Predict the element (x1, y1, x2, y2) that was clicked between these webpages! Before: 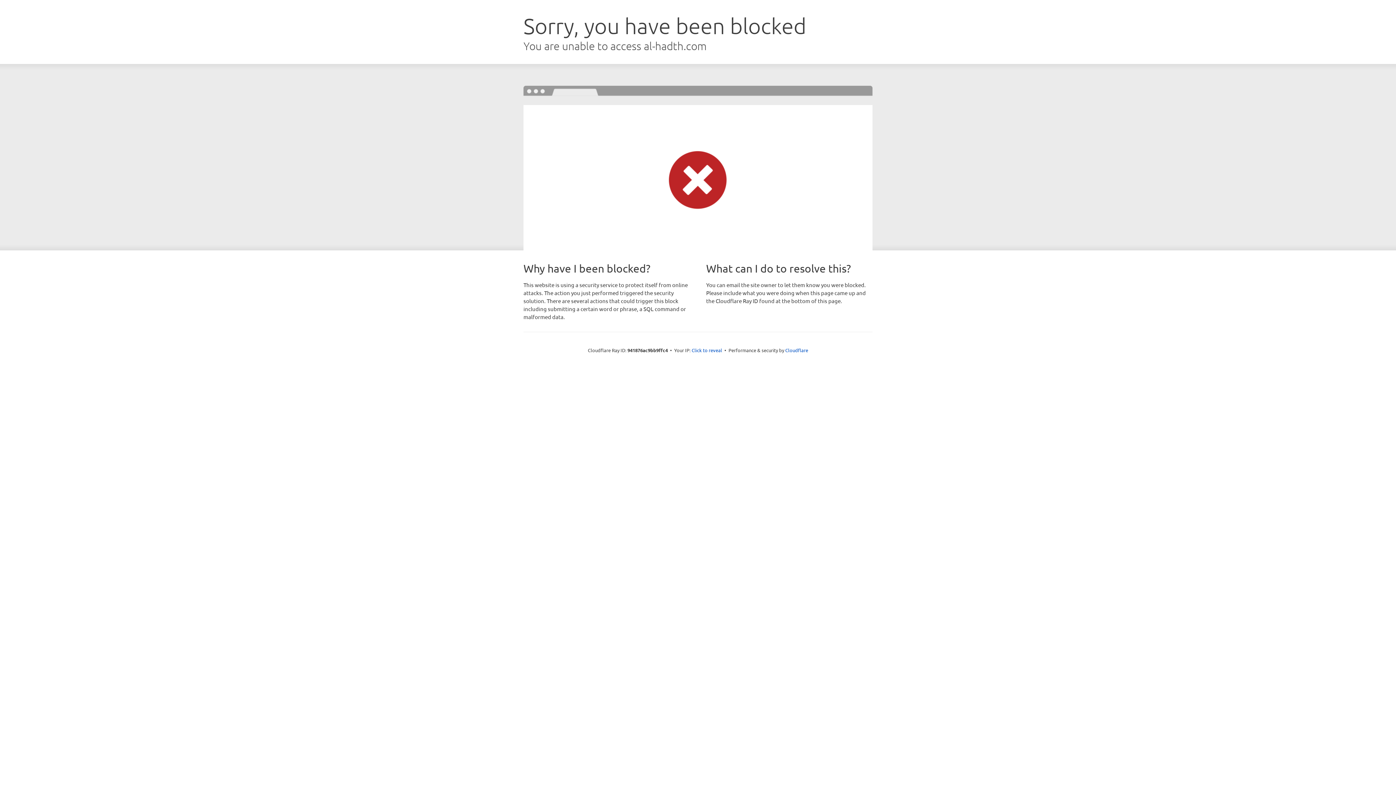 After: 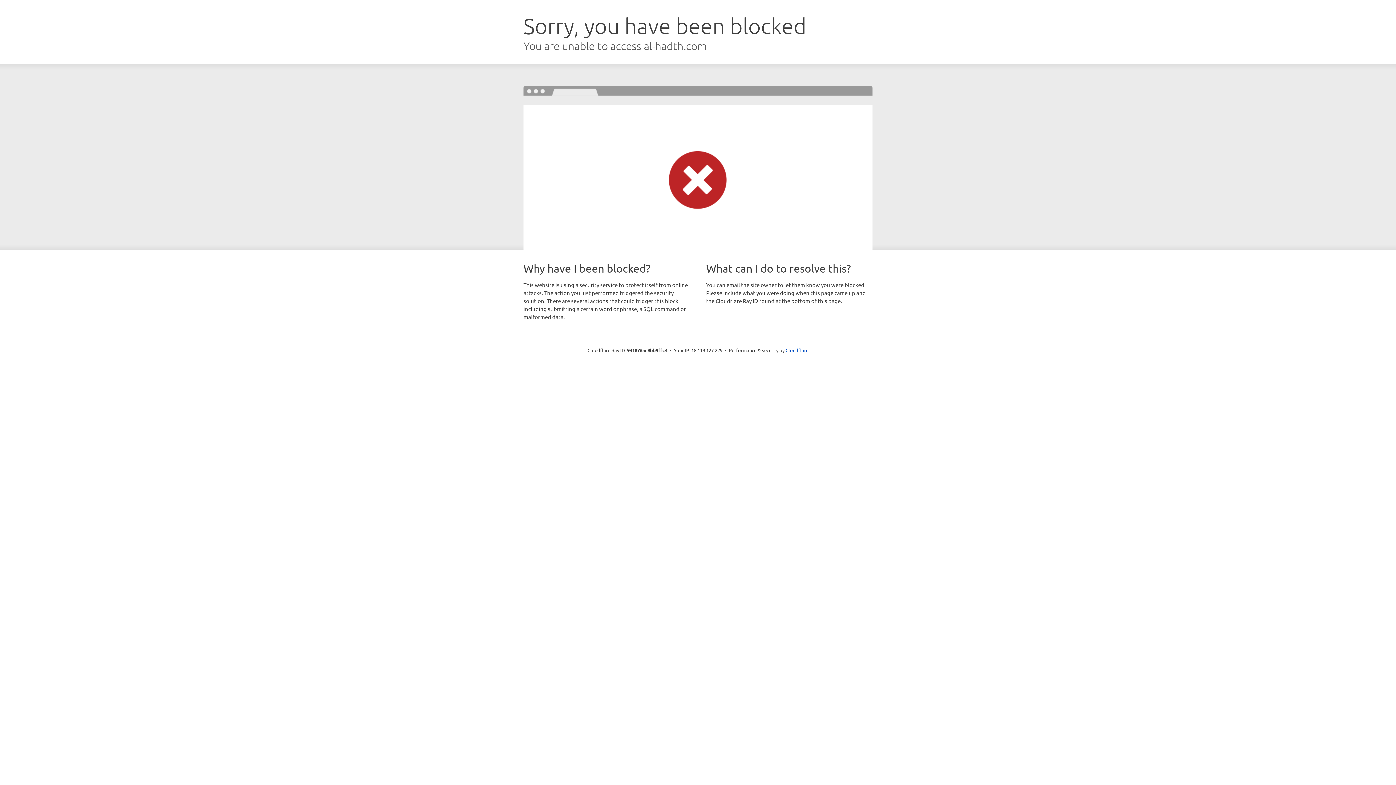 Action: label: Click to reveal bbox: (691, 346, 722, 353)